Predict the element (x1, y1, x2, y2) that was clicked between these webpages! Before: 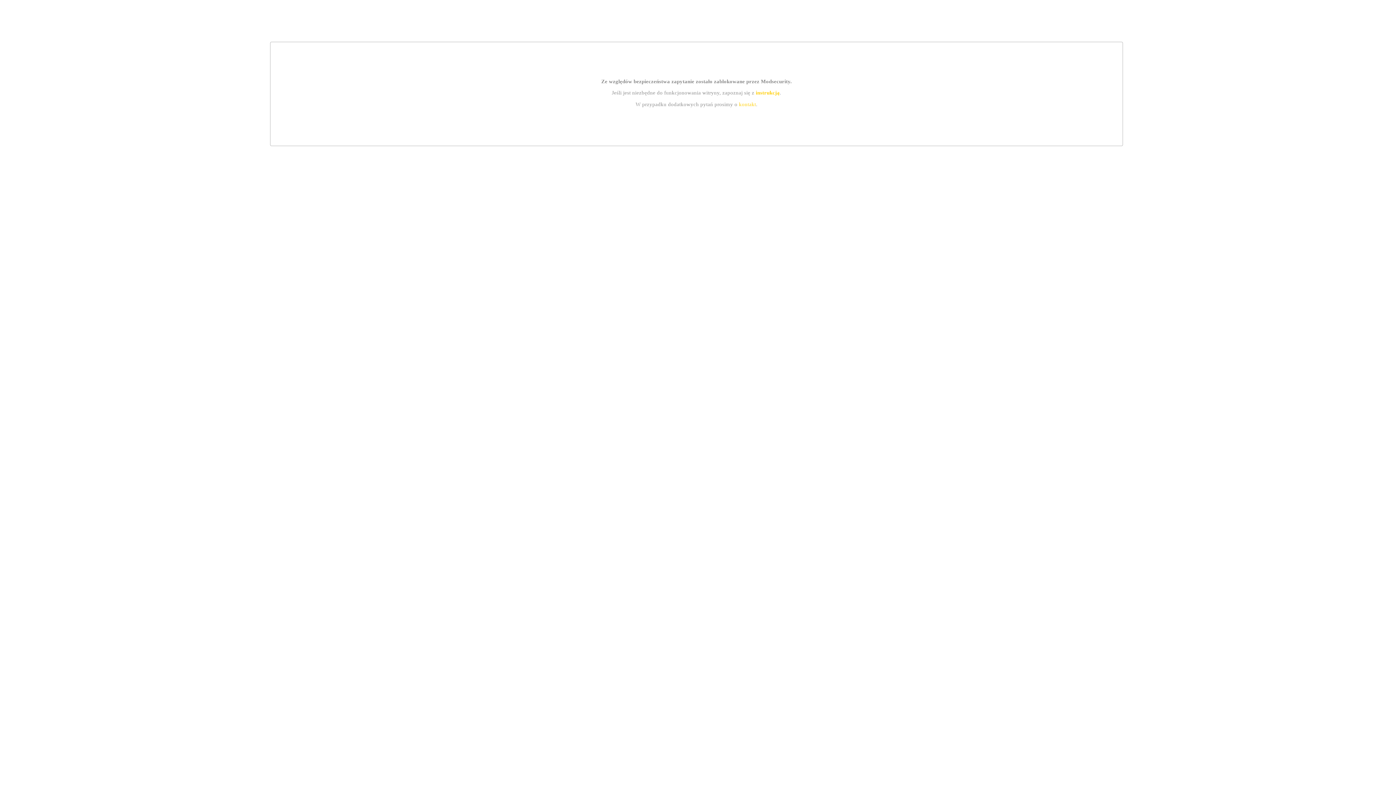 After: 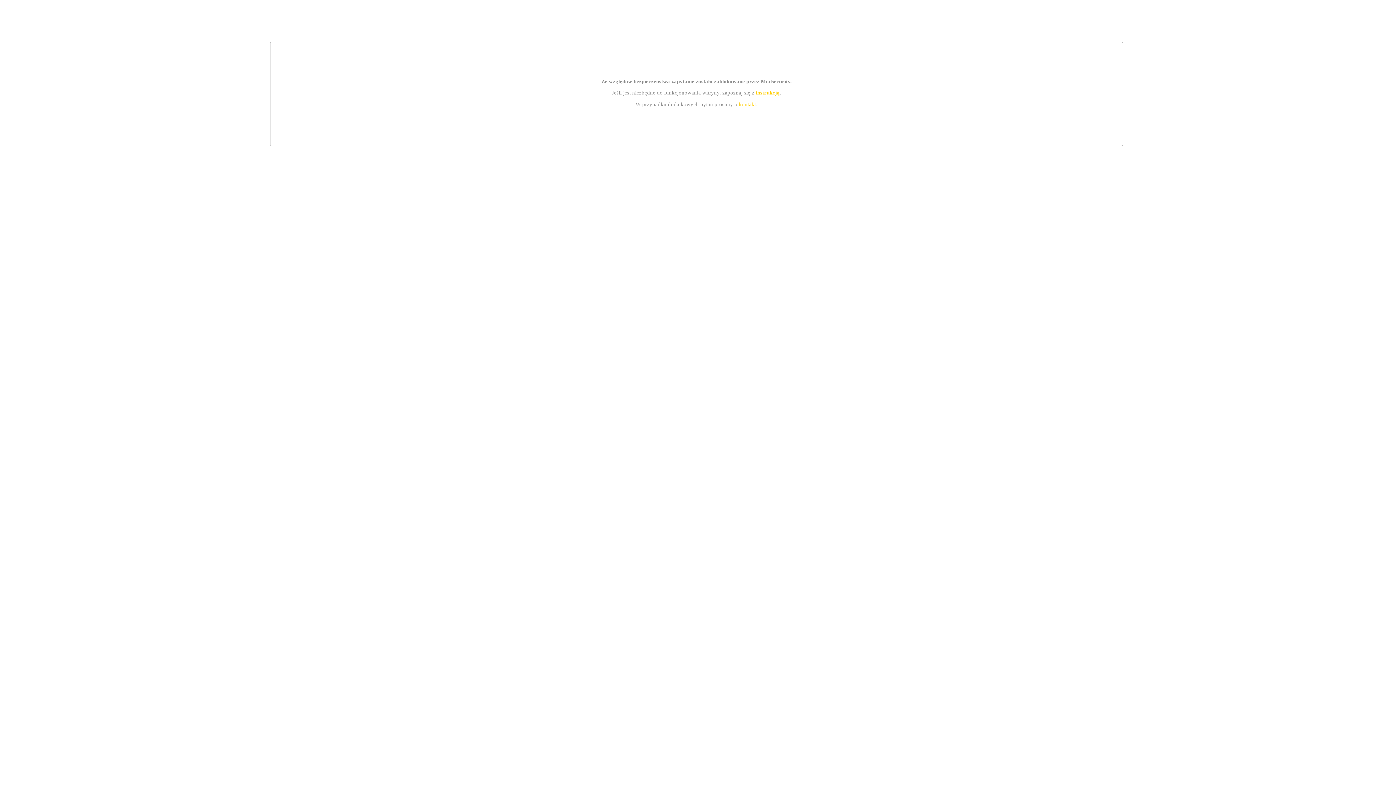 Action: bbox: (739, 101, 756, 107) label: kontakt